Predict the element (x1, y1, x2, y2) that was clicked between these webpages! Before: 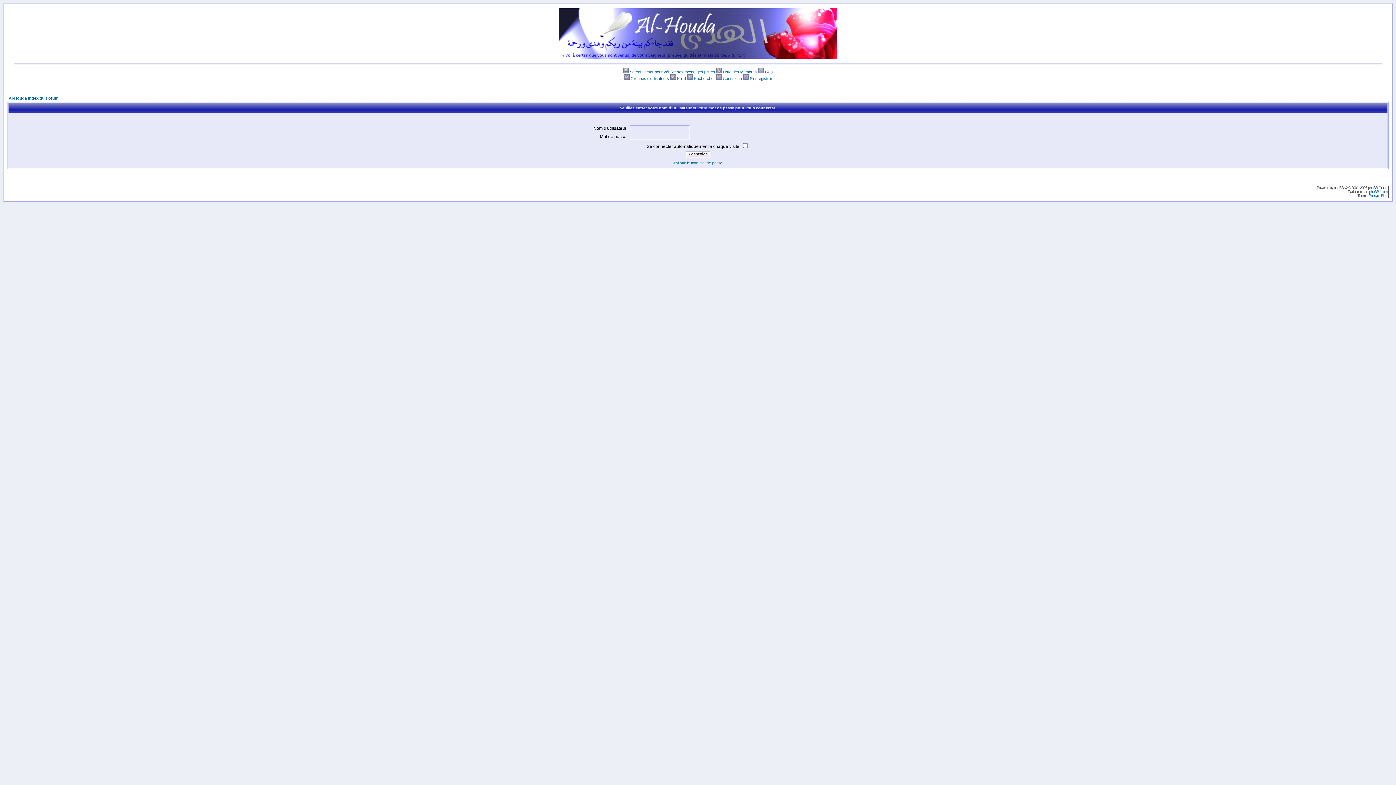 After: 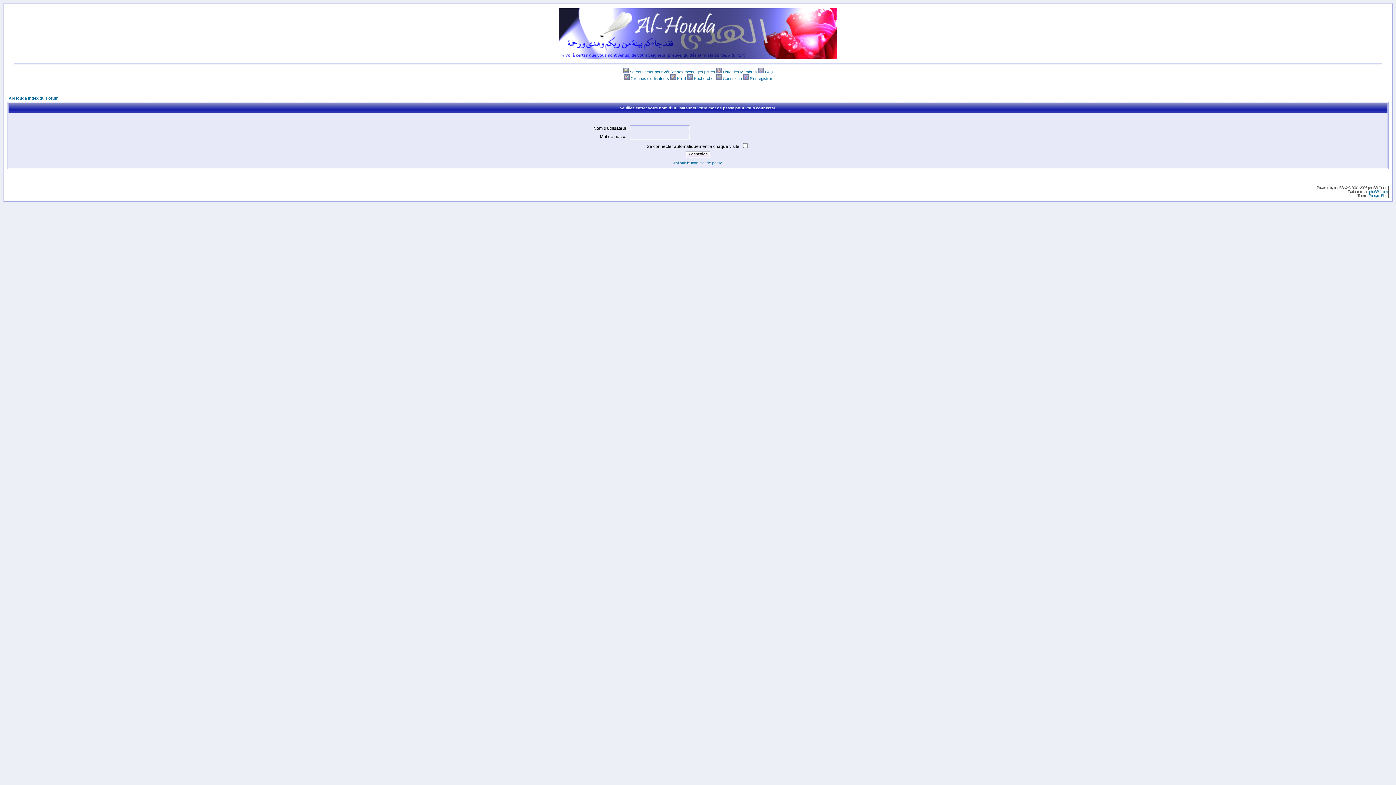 Action: label: 
  bbox: (623, 76, 630, 80)